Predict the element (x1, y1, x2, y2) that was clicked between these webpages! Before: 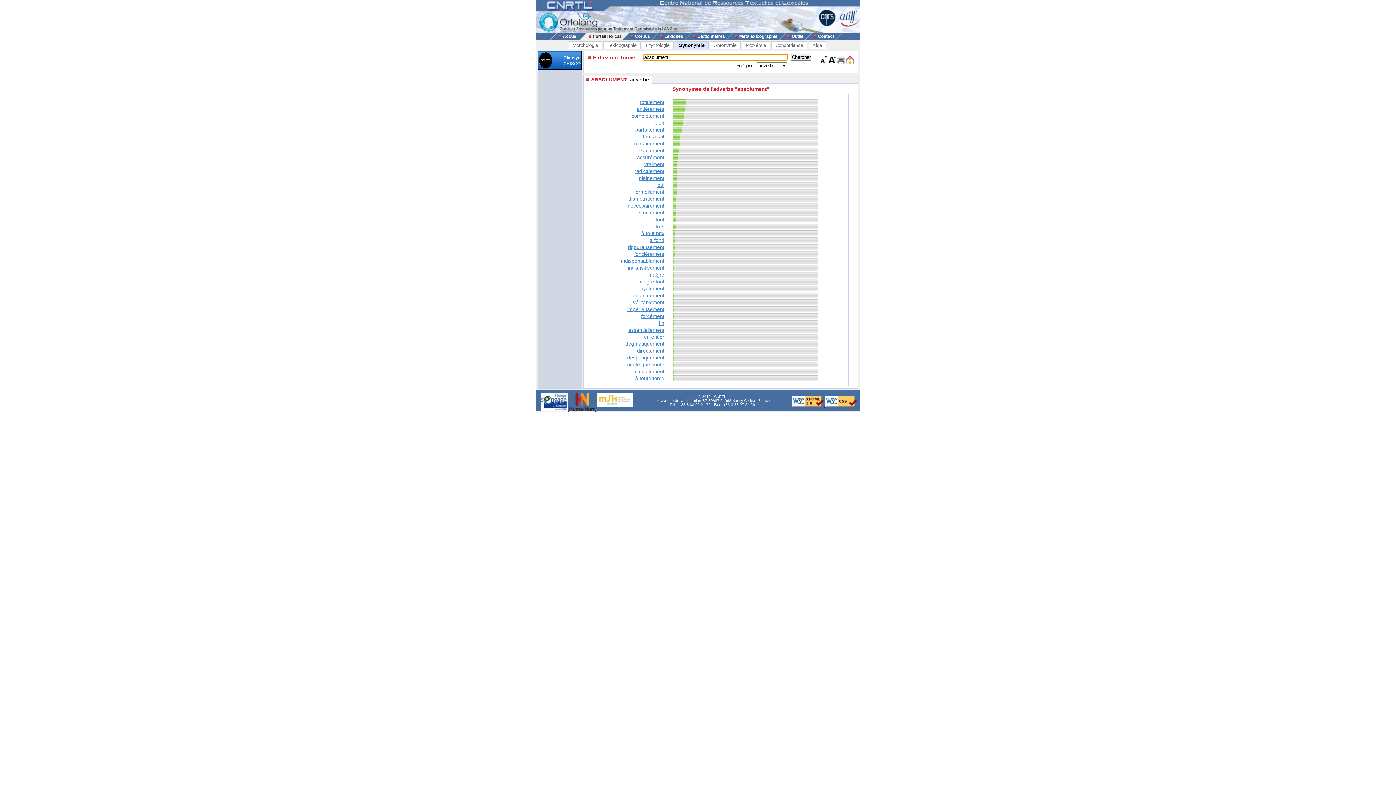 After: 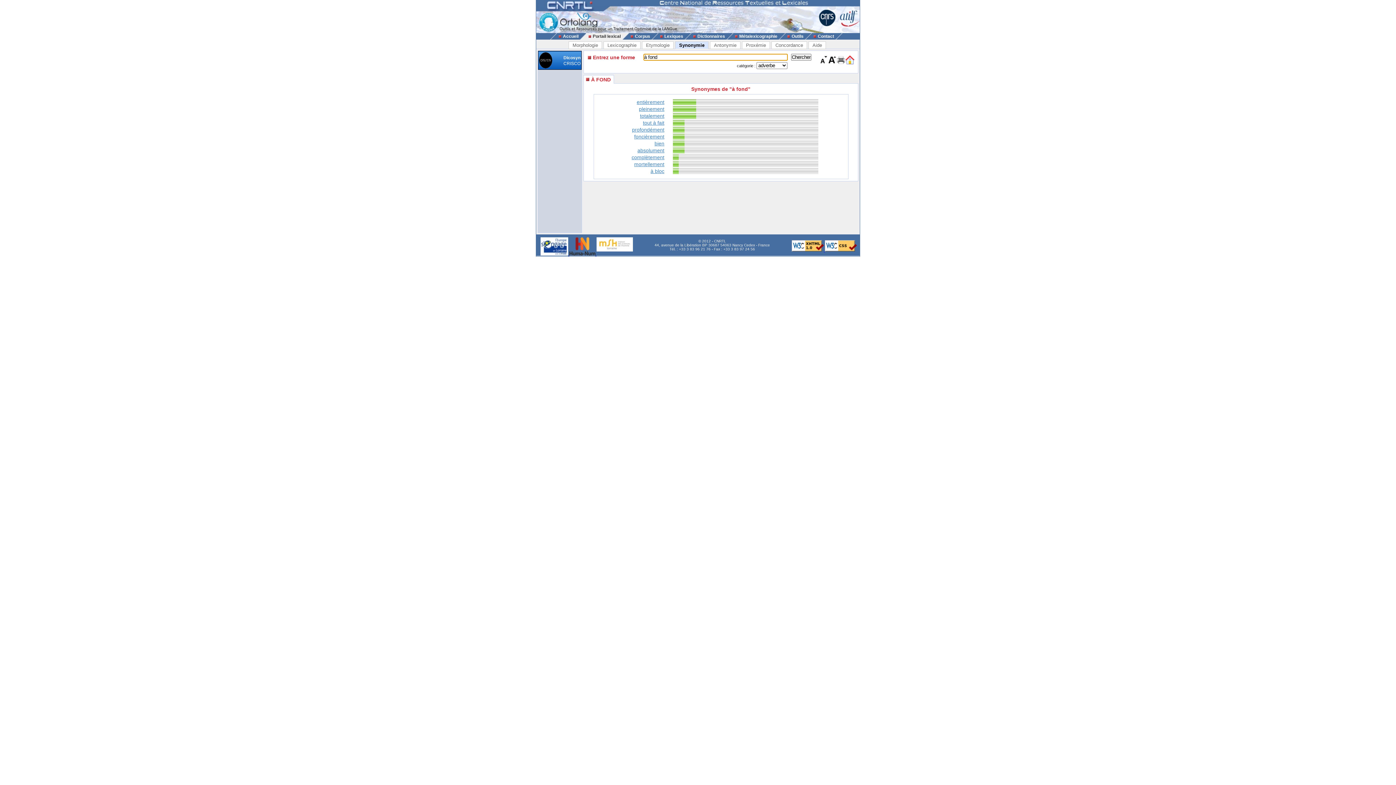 Action: bbox: (650, 237, 664, 243) label: à fond